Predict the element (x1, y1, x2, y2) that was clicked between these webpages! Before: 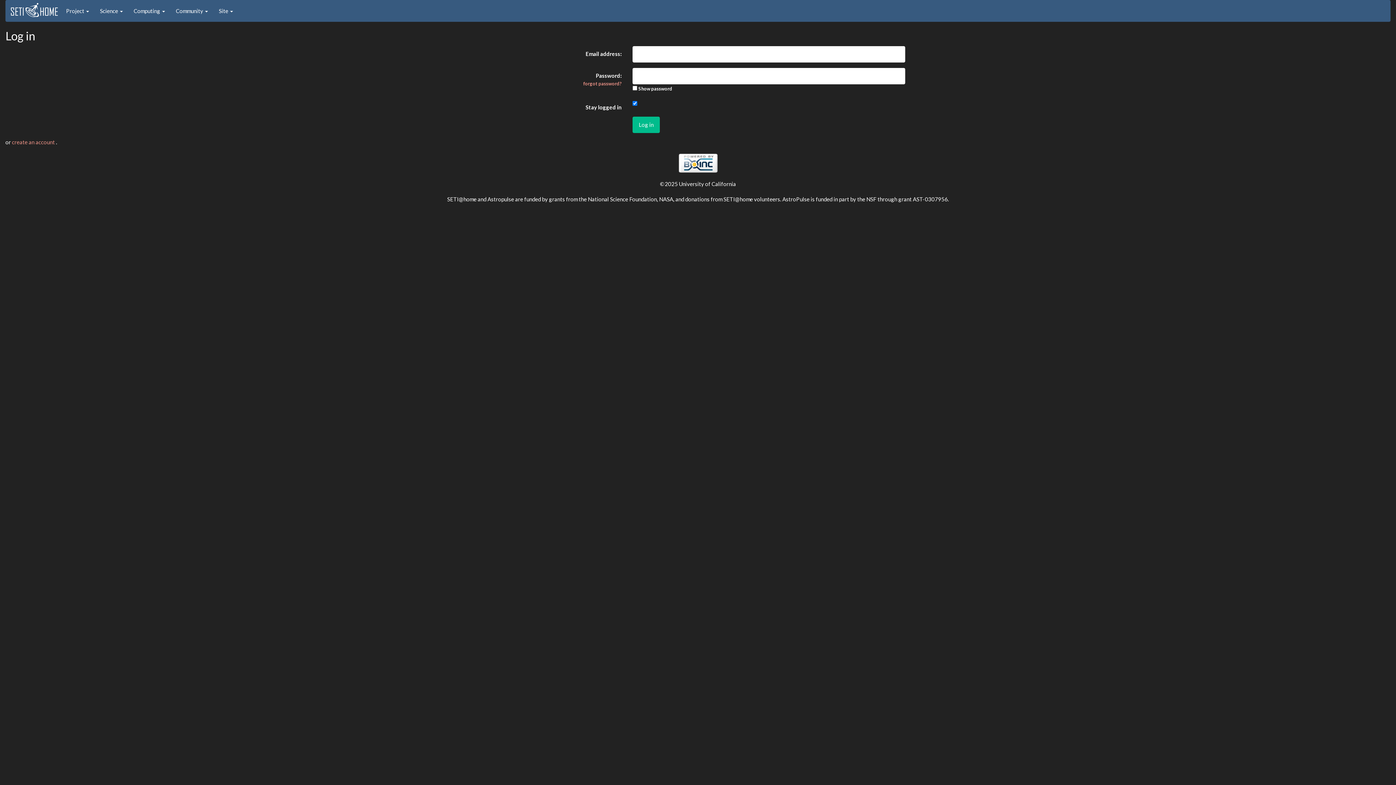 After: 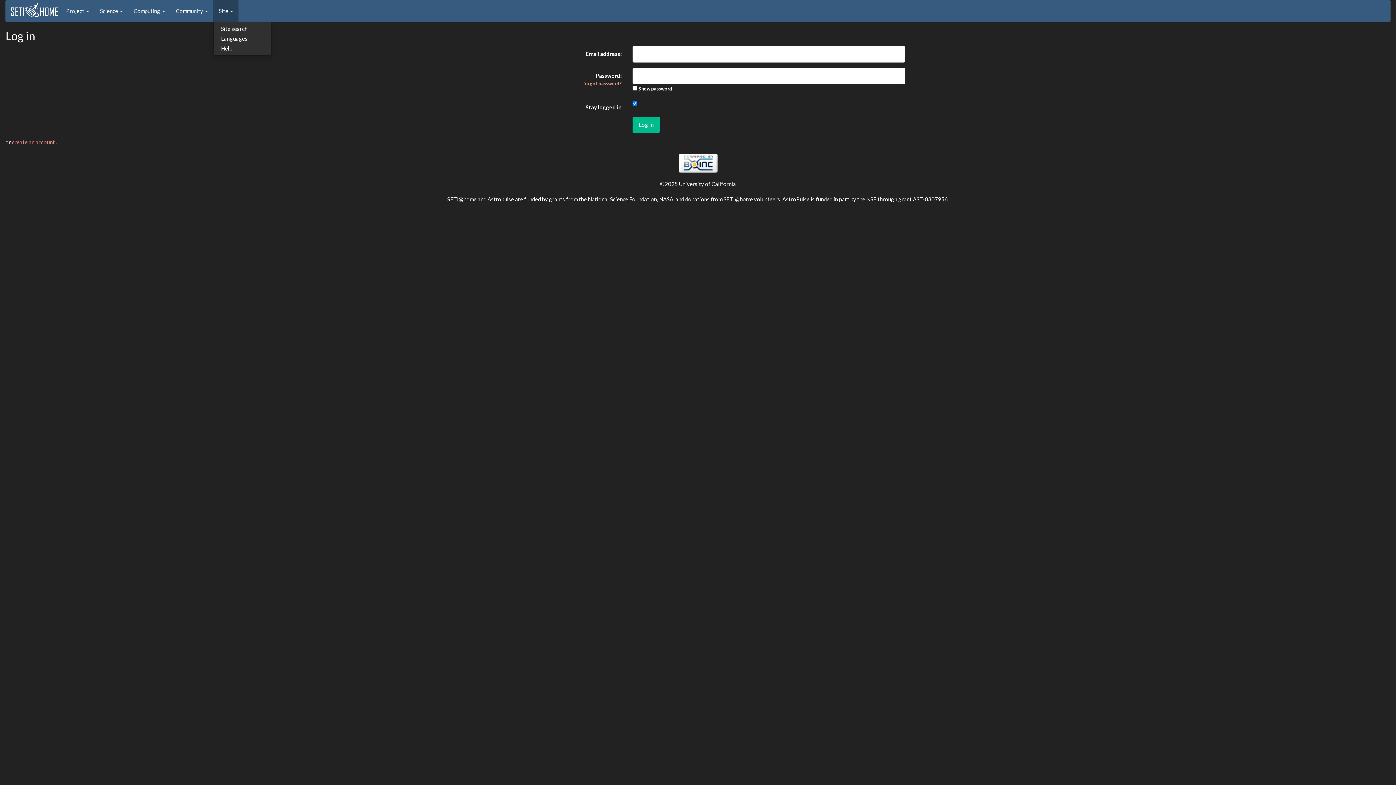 Action: bbox: (213, 0, 238, 21) label: Site 